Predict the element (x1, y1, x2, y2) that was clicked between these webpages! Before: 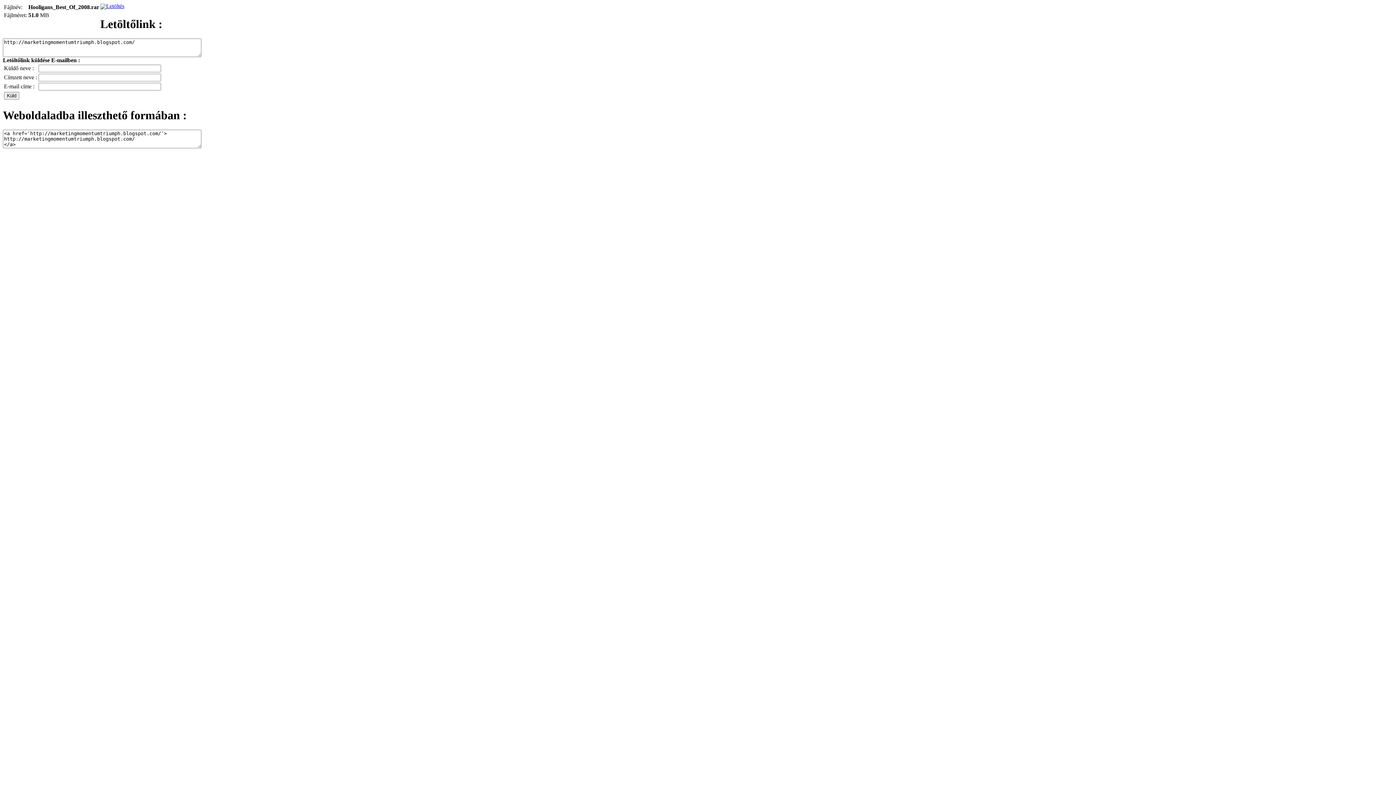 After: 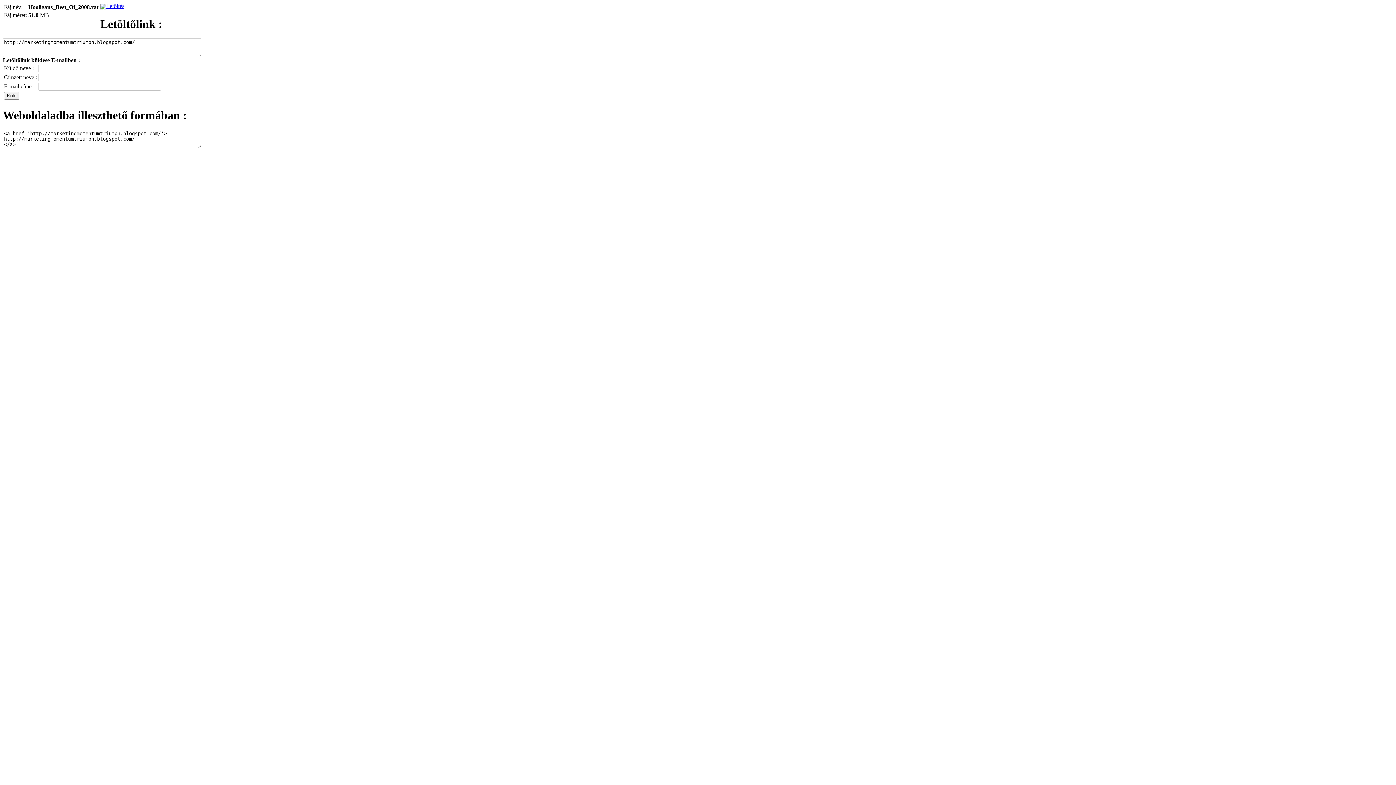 Action: bbox: (100, 2, 124, 9) label: Letöltés